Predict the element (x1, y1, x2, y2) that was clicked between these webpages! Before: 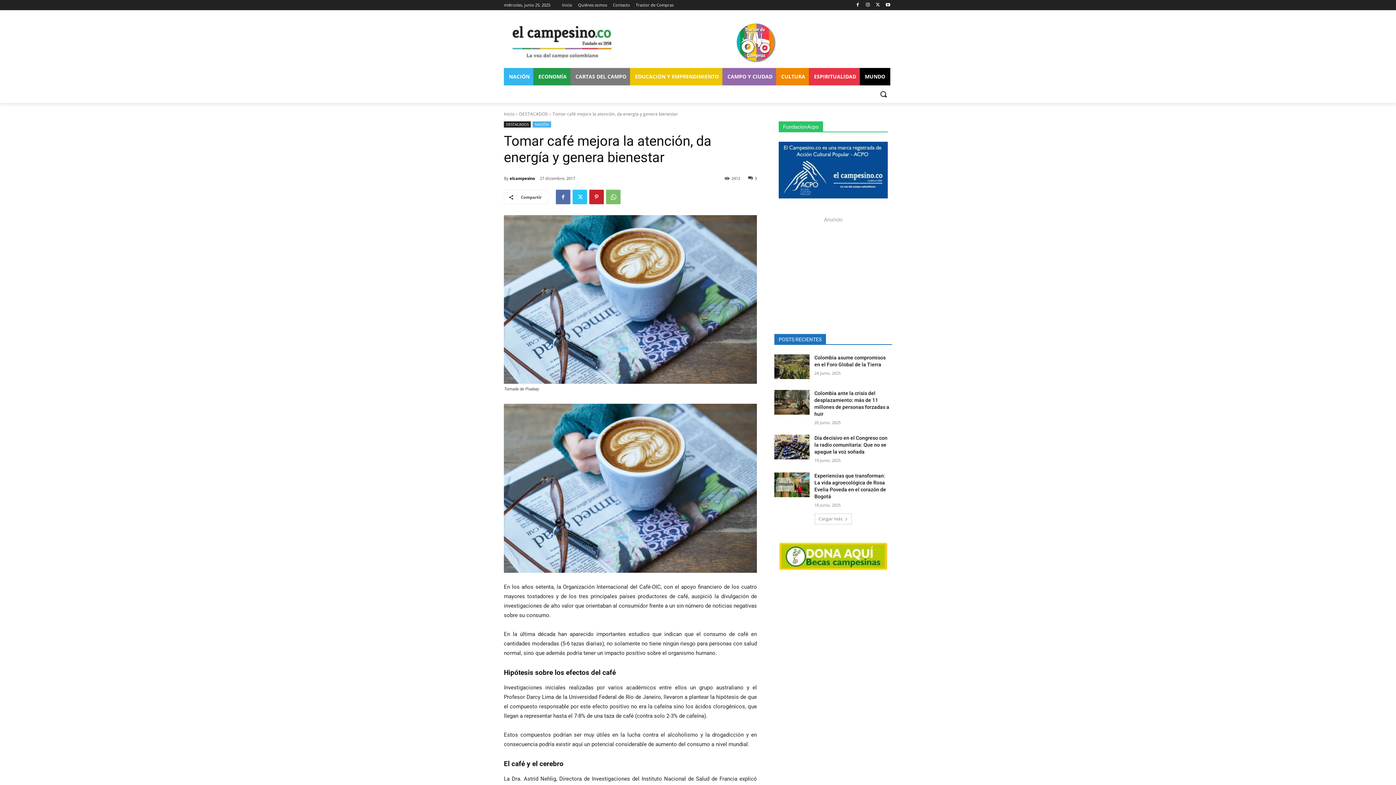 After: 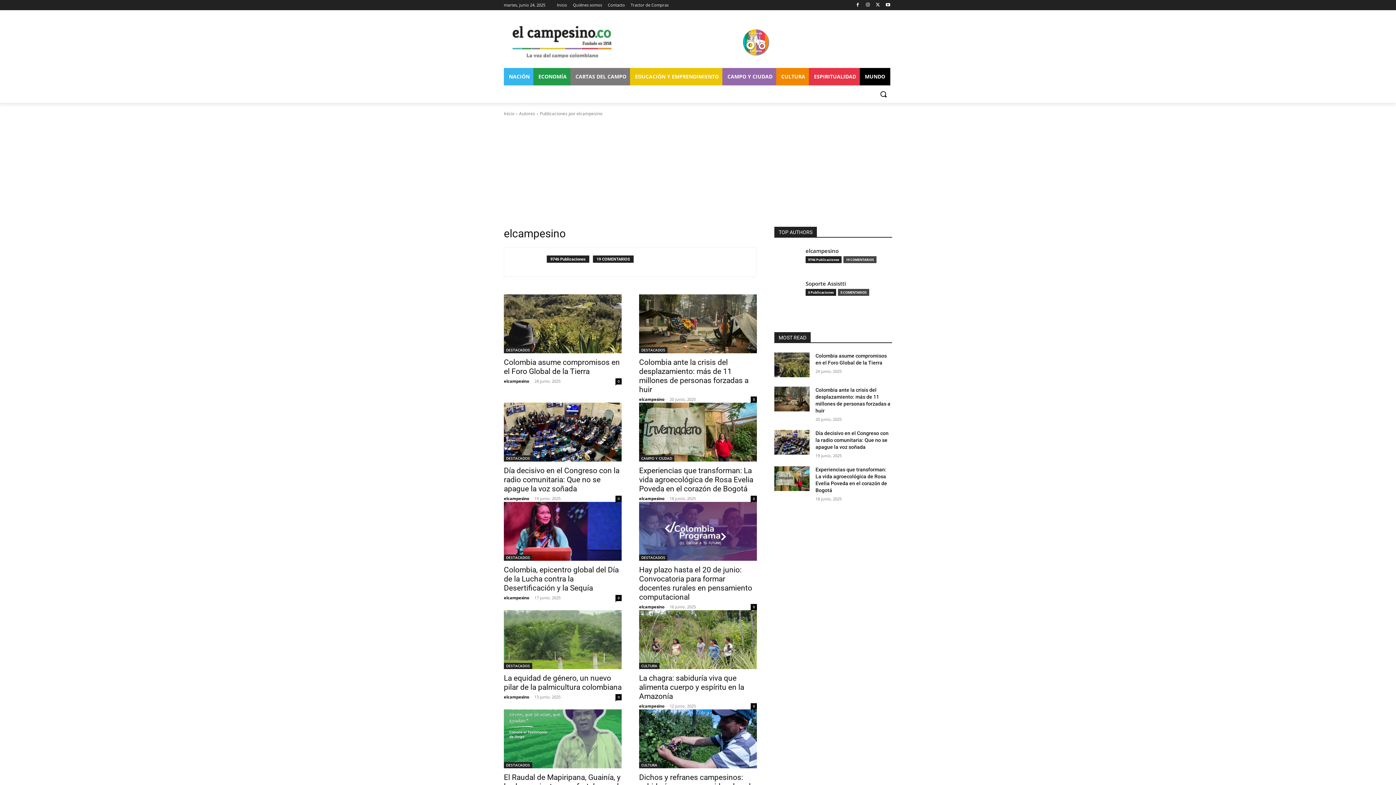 Action: bbox: (509, 172, 535, 183) label: elcampesino